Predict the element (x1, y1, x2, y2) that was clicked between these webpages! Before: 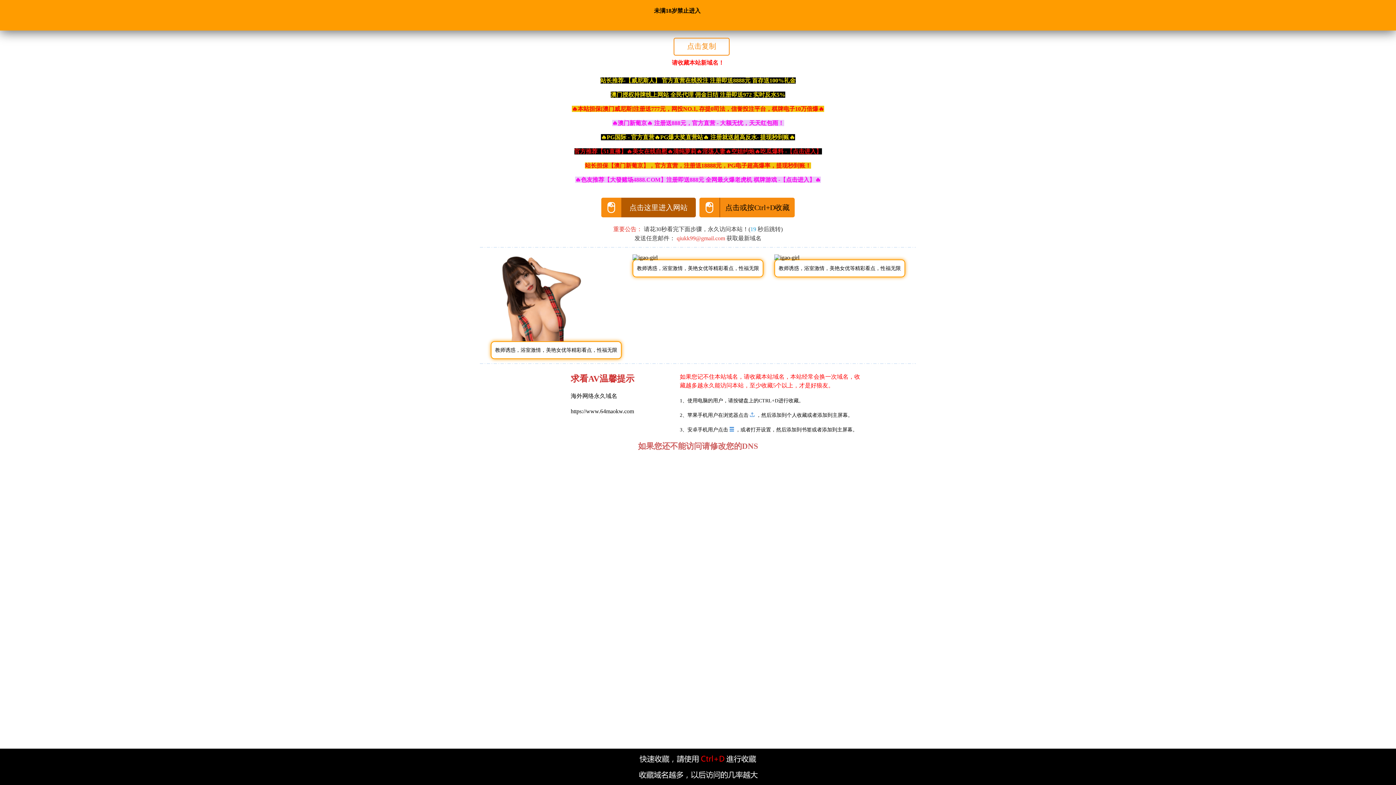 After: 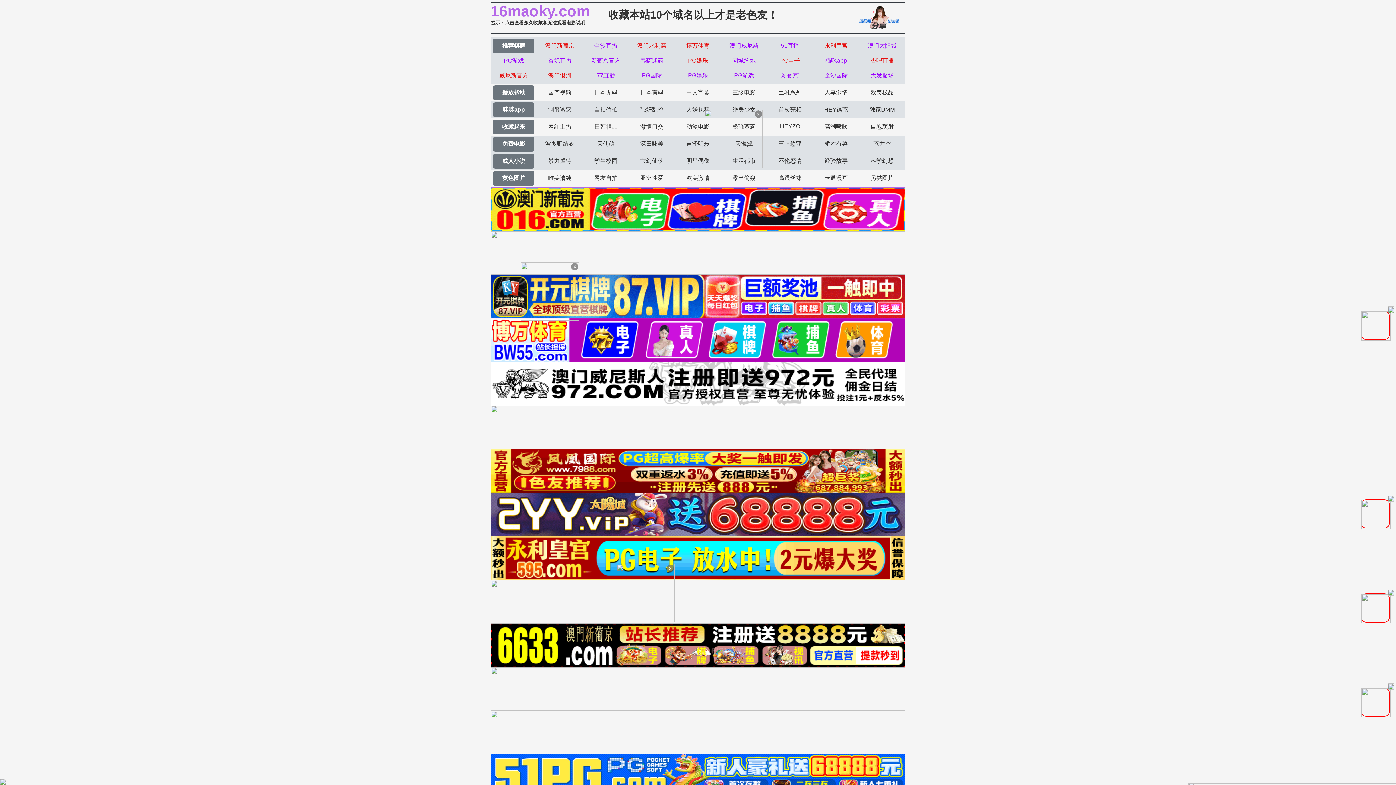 Action: label: 🔥本站担保[澳门威尼斯]注册送777元，网投NO.1, 存提0司法，信誉投注平台，棋牌电子10万倍爆🔥 bbox: (480, 105, 916, 113)